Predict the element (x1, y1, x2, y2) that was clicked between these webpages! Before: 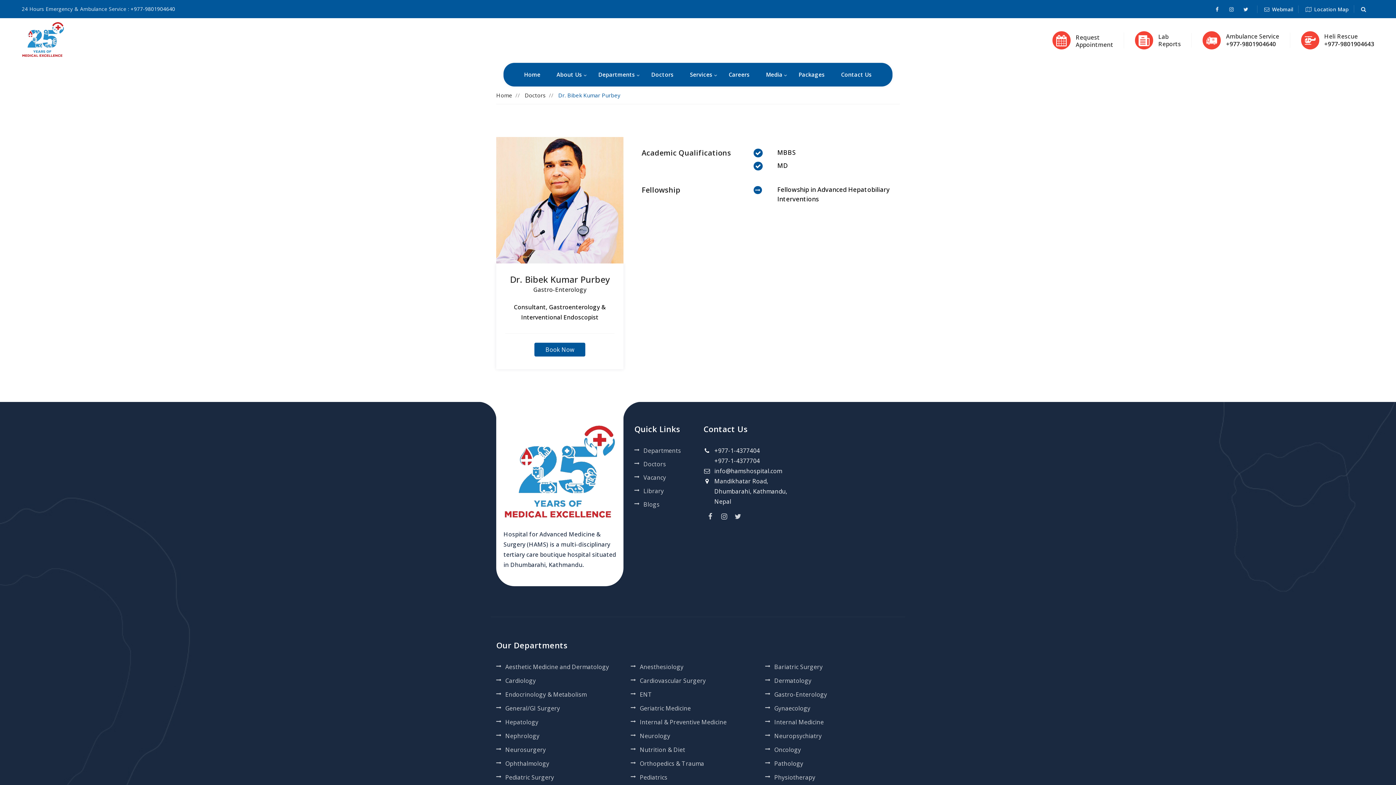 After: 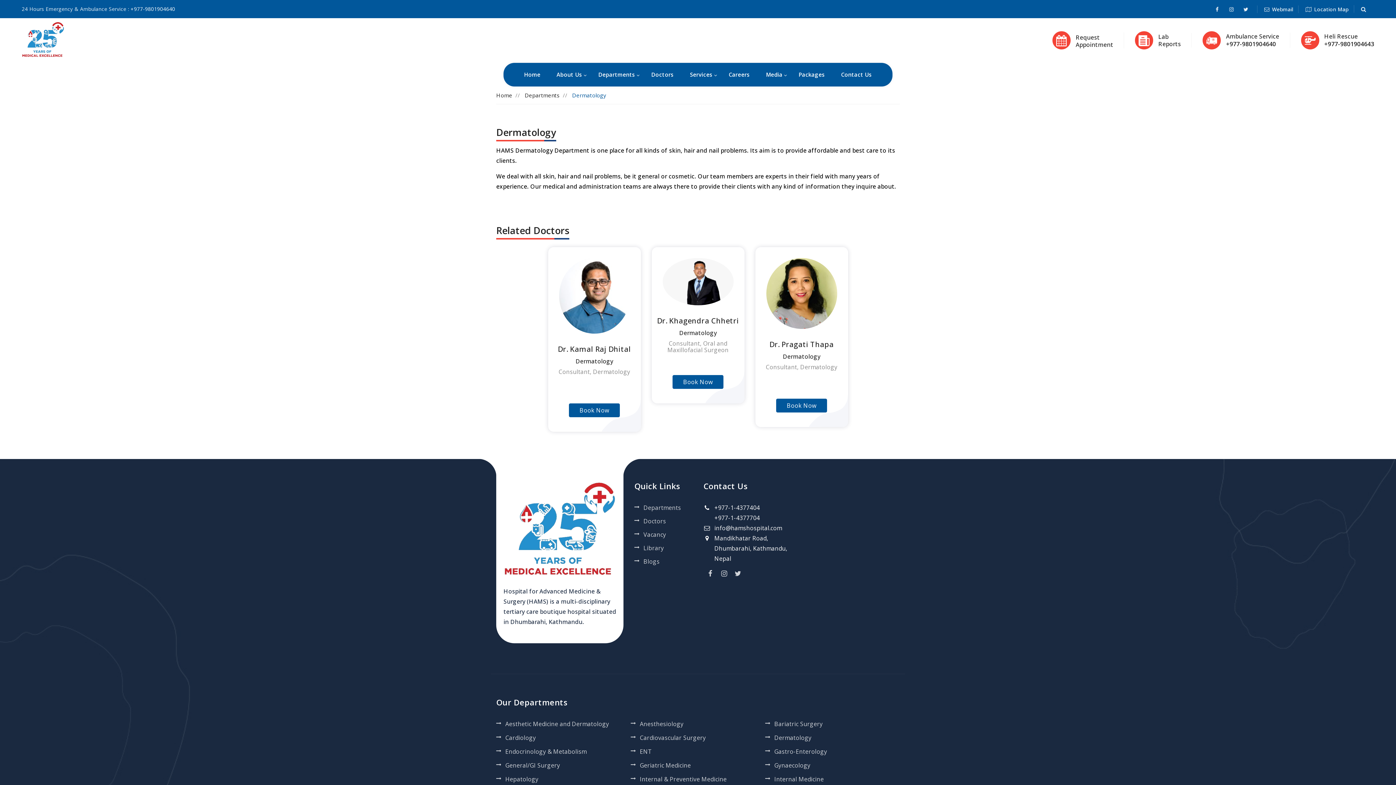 Action: label: Dermatology bbox: (765, 676, 811, 684)